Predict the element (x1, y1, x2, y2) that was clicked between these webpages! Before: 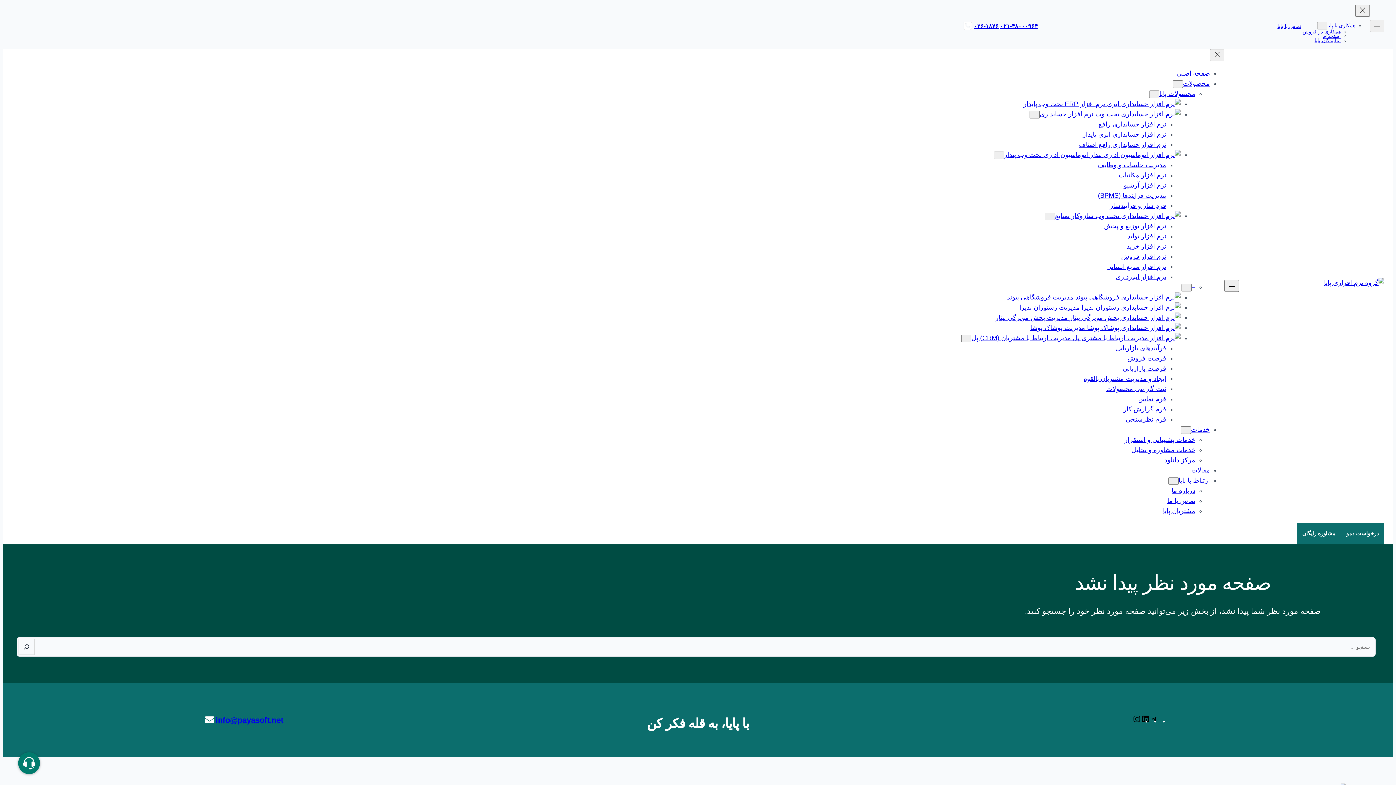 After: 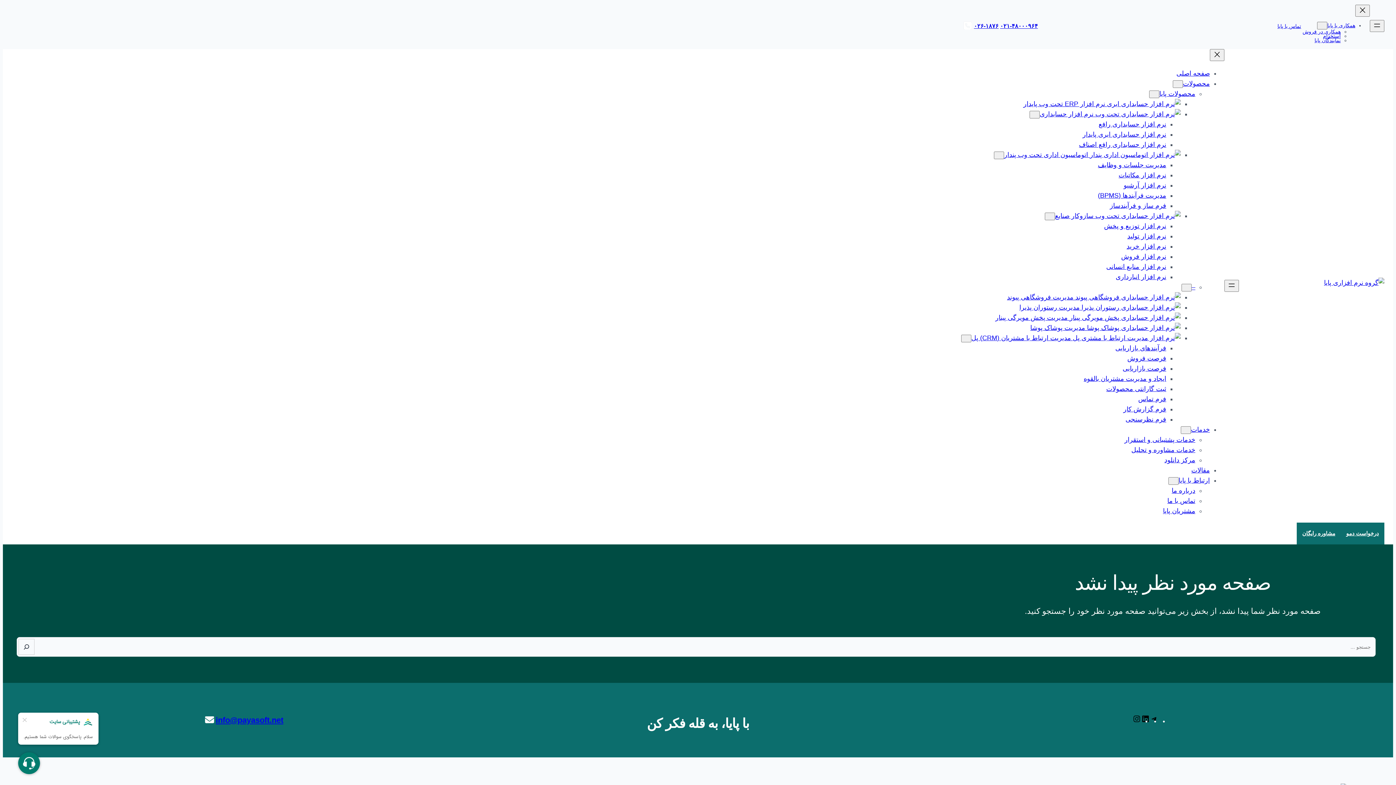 Action: bbox: (1123, 405, 1166, 413) label: فرم گزارش کار